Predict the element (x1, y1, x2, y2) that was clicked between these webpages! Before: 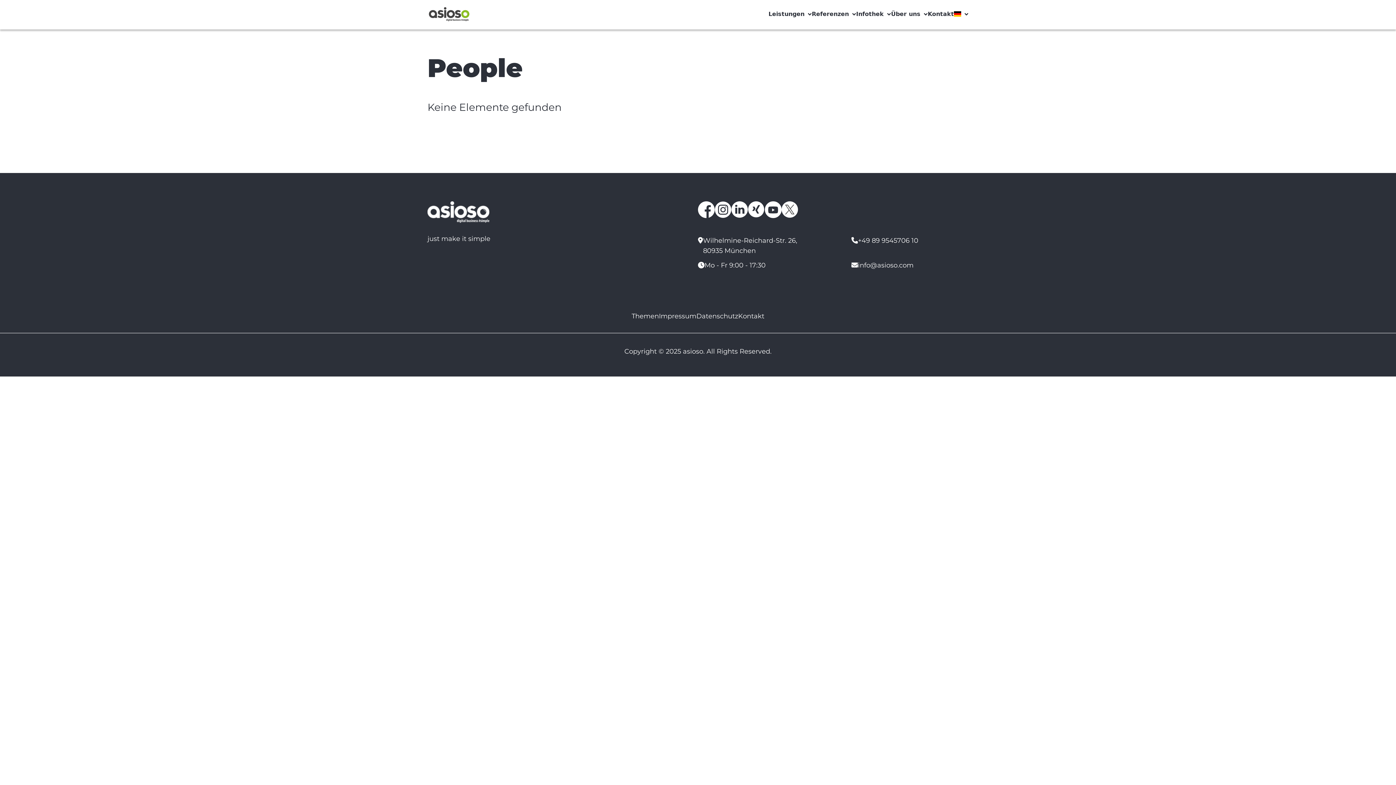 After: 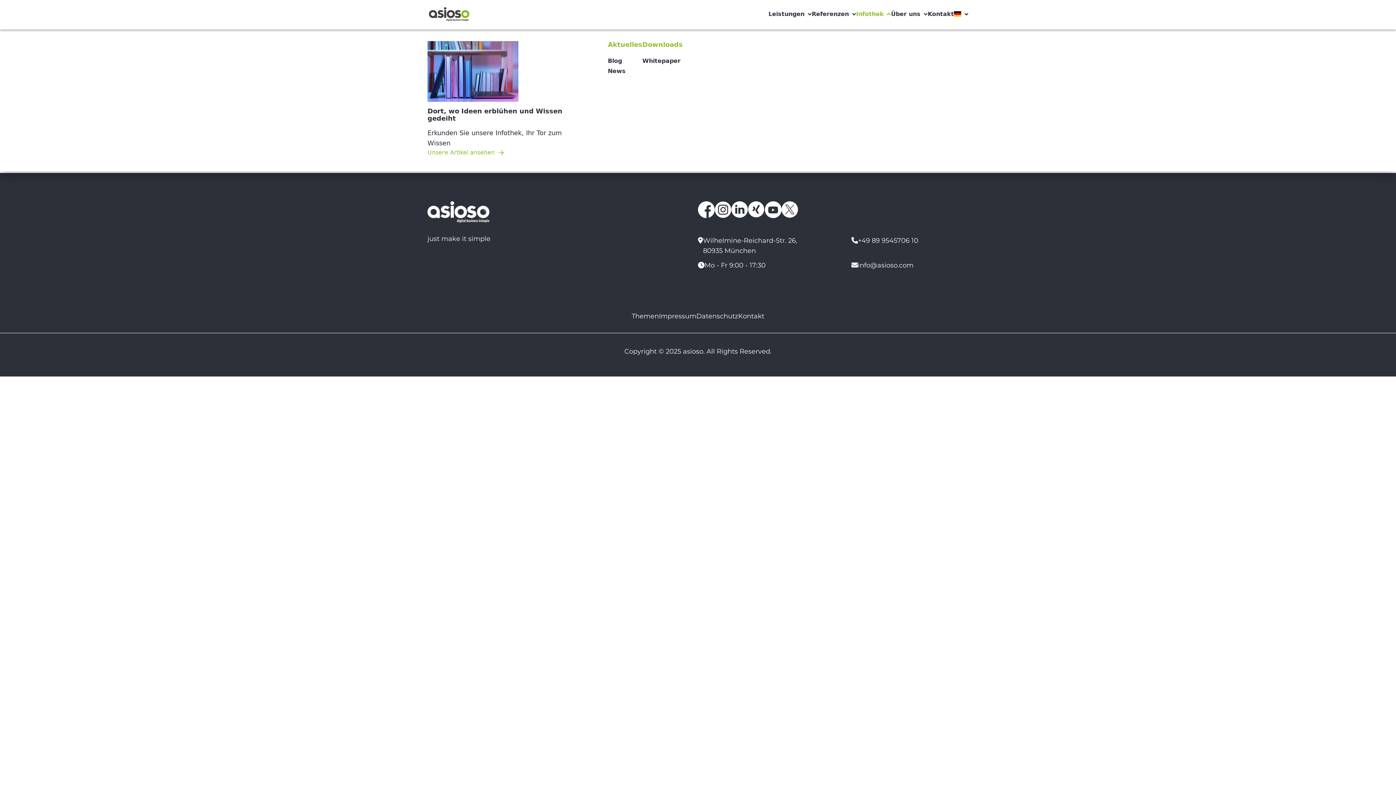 Action: label: Infothek bbox: (856, 9, 891, 18)